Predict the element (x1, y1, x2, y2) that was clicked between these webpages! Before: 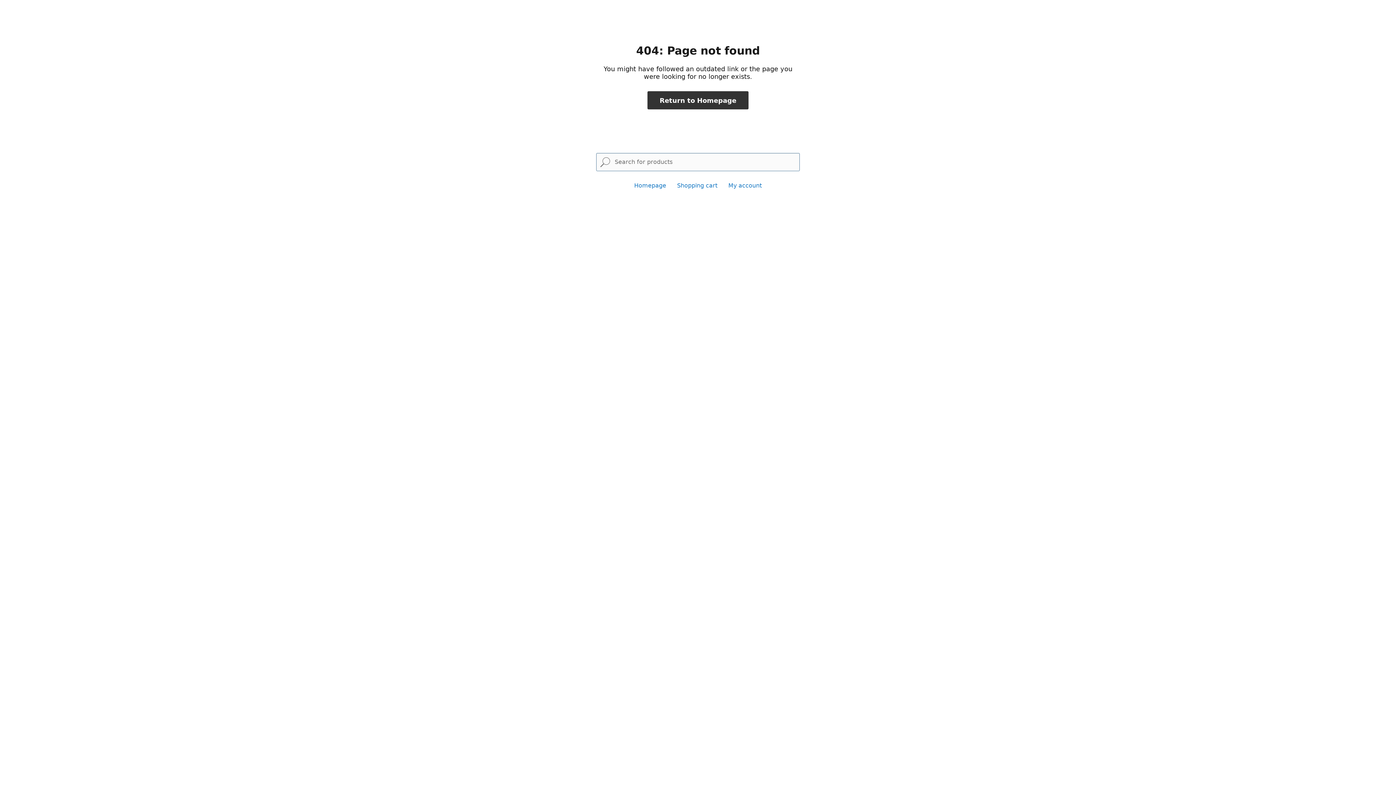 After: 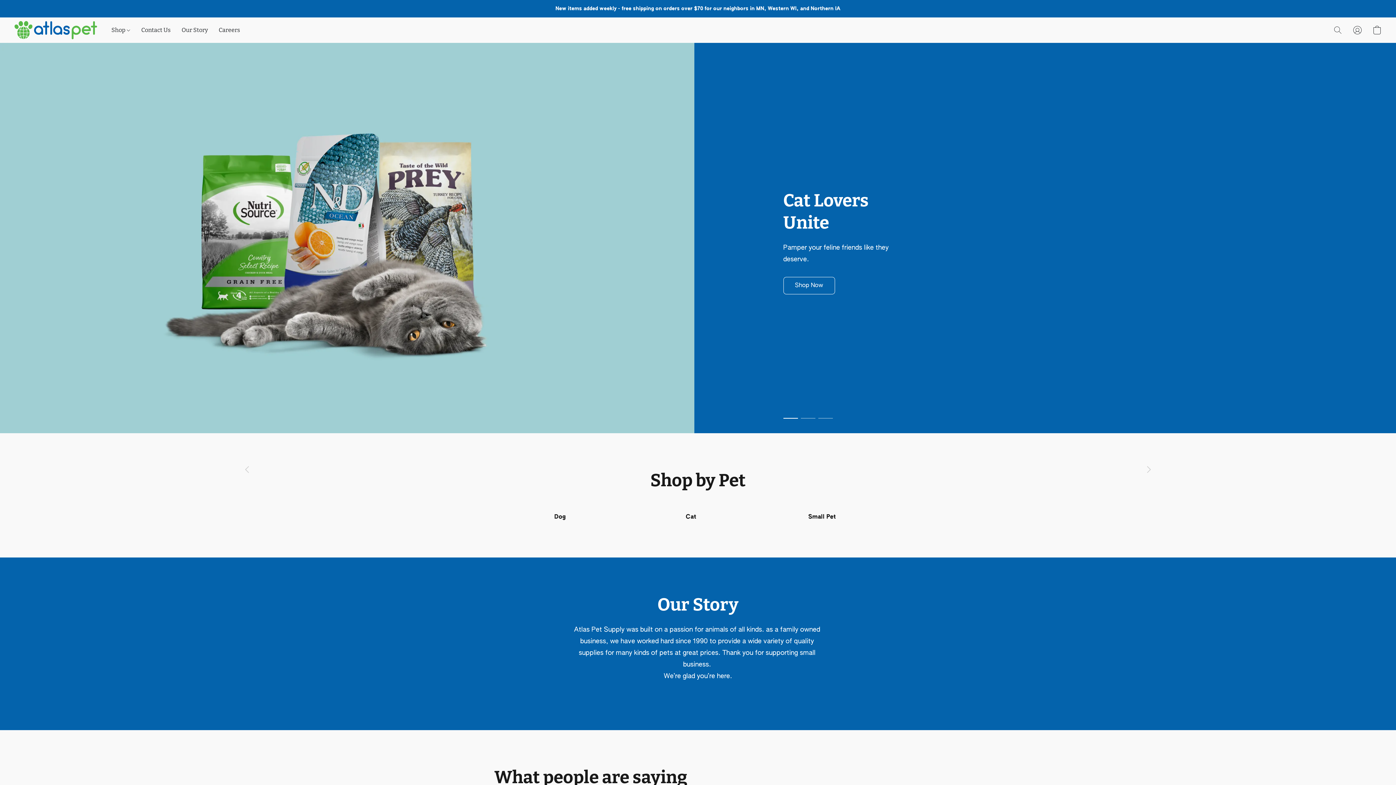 Action: bbox: (647, 91, 748, 109) label: Return to Homepage